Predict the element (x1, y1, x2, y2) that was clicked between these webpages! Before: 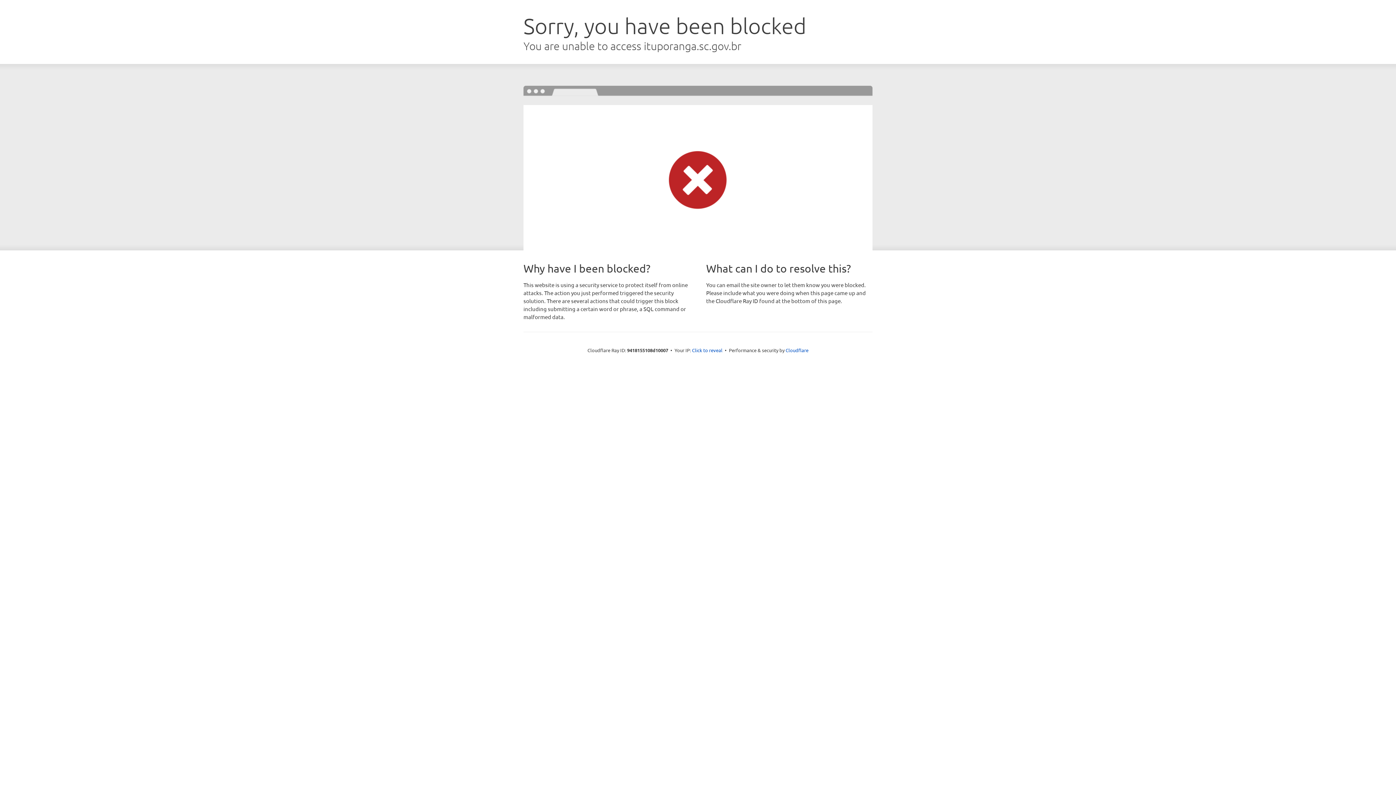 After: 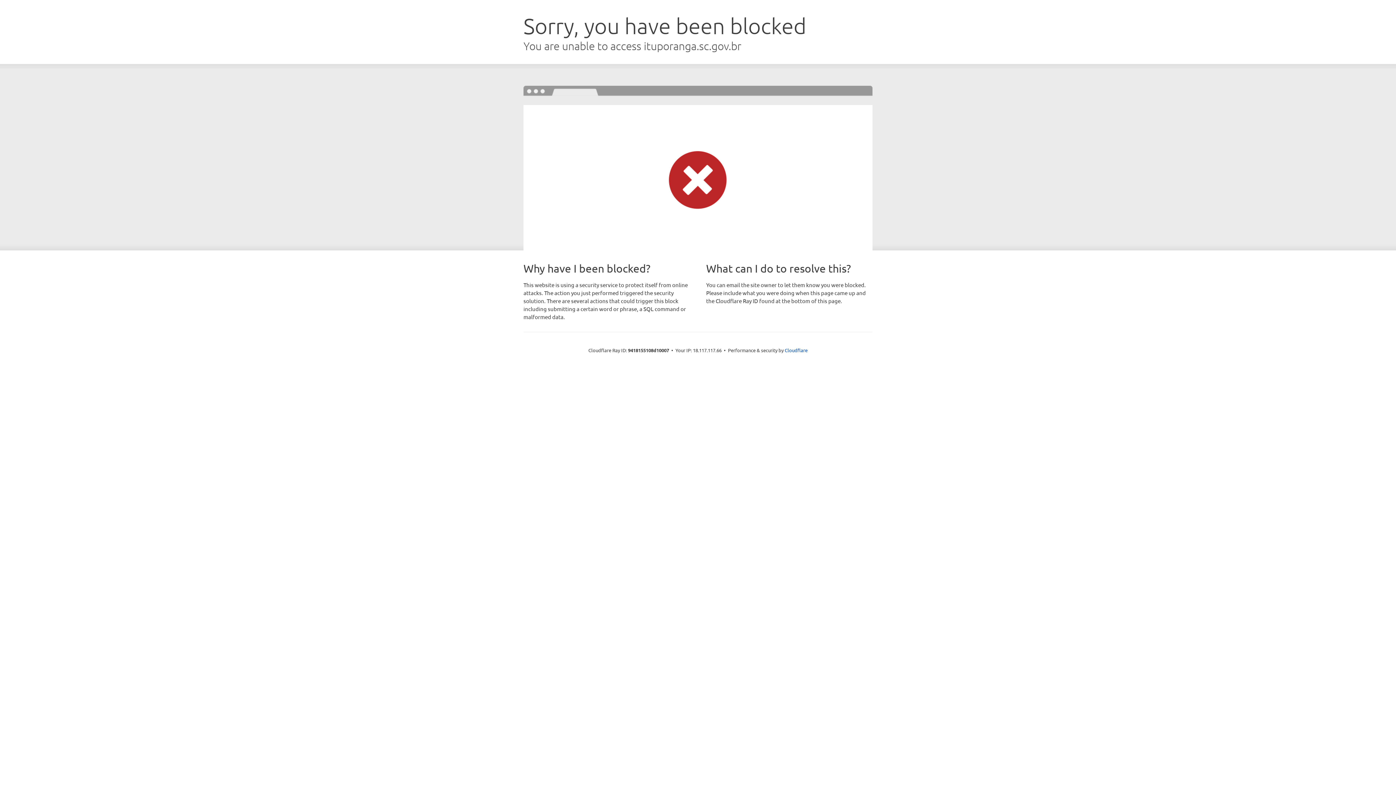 Action: bbox: (692, 346, 722, 353) label: Click to reveal